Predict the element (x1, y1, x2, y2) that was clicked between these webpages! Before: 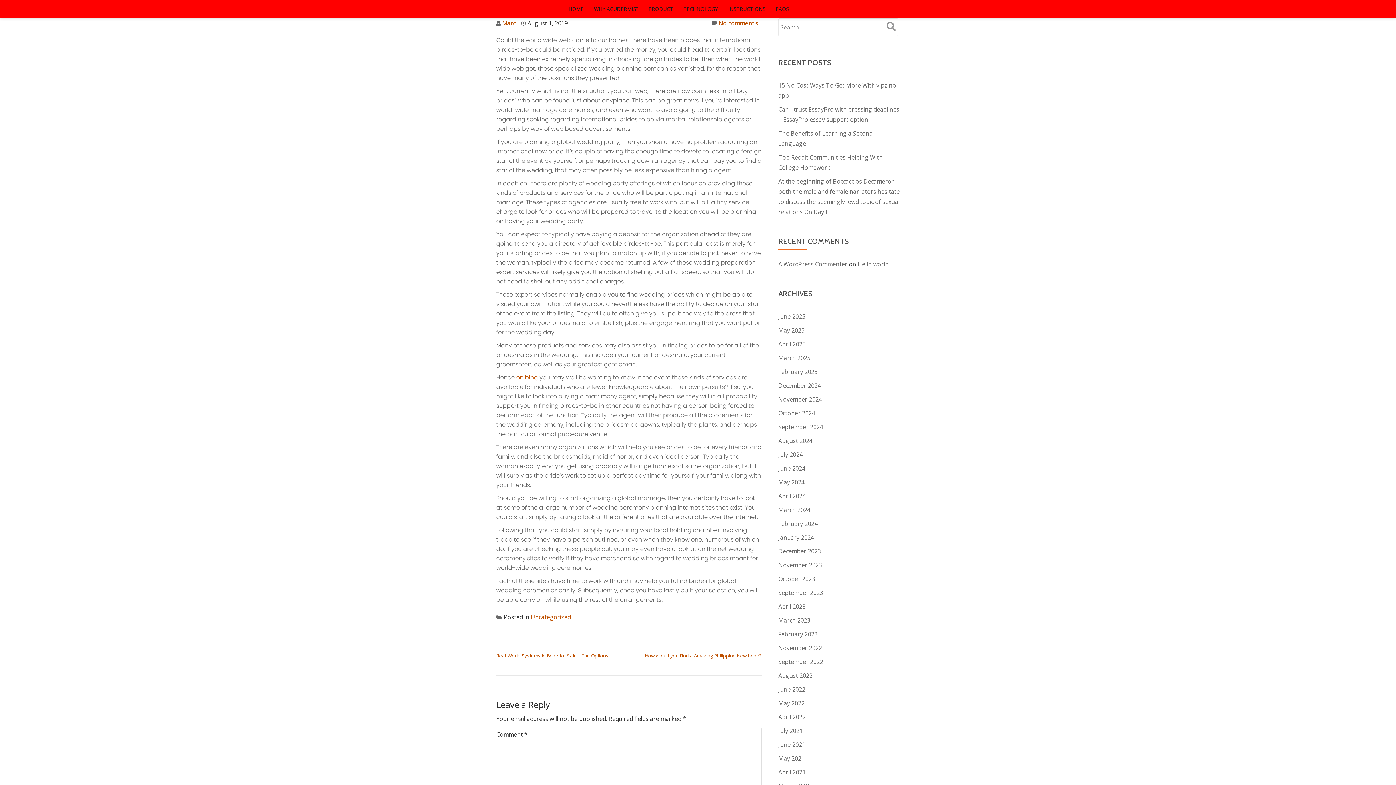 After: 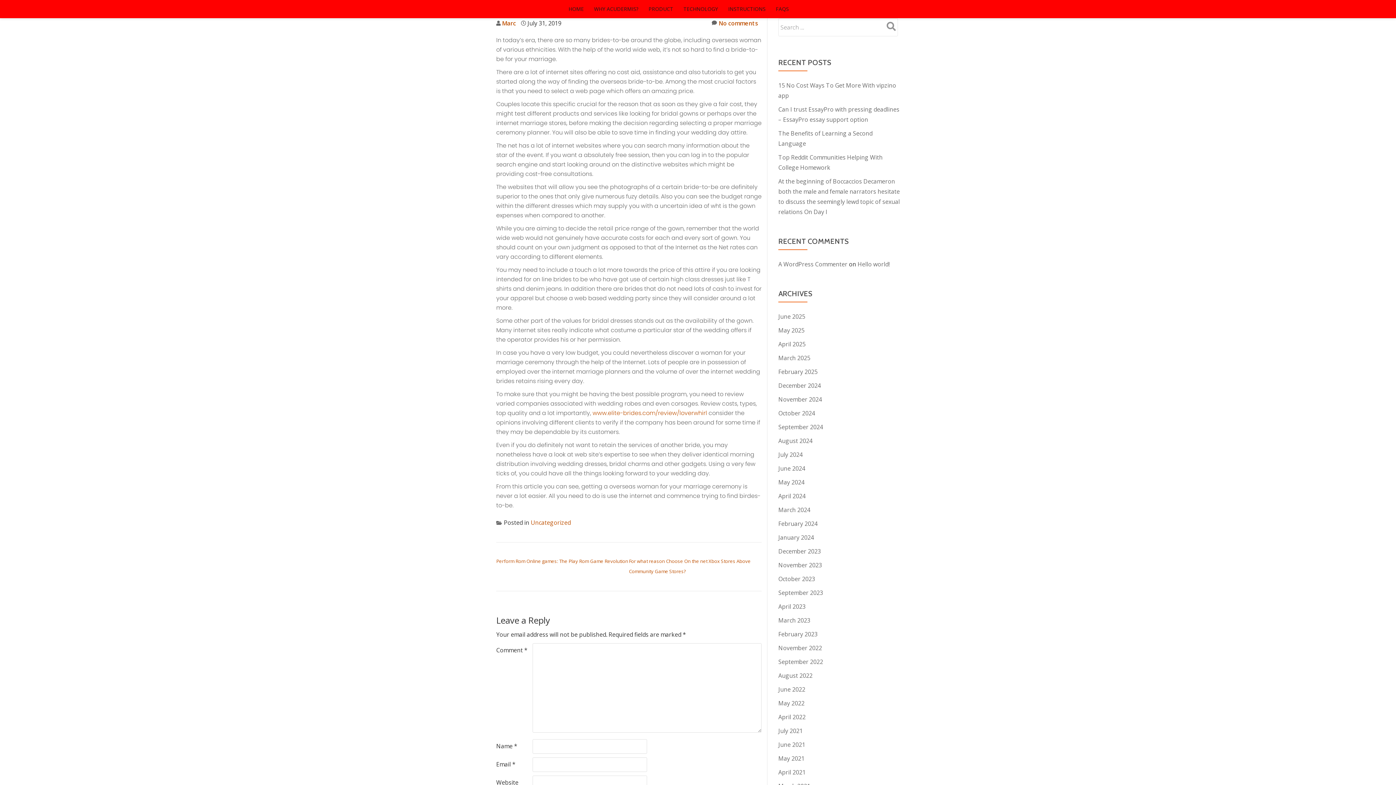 Action: label: Real-World Systems In Bride for Sale – The Options bbox: (496, 652, 608, 659)